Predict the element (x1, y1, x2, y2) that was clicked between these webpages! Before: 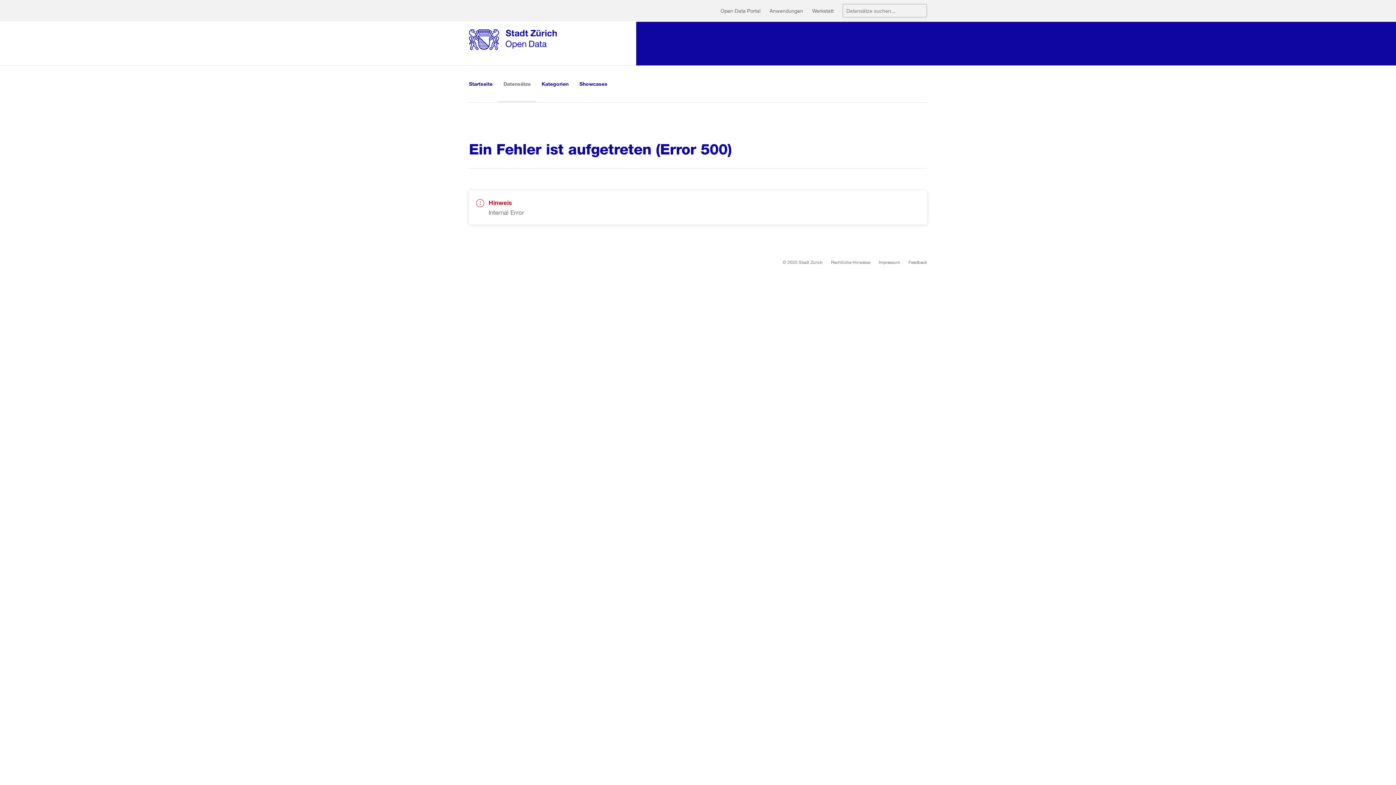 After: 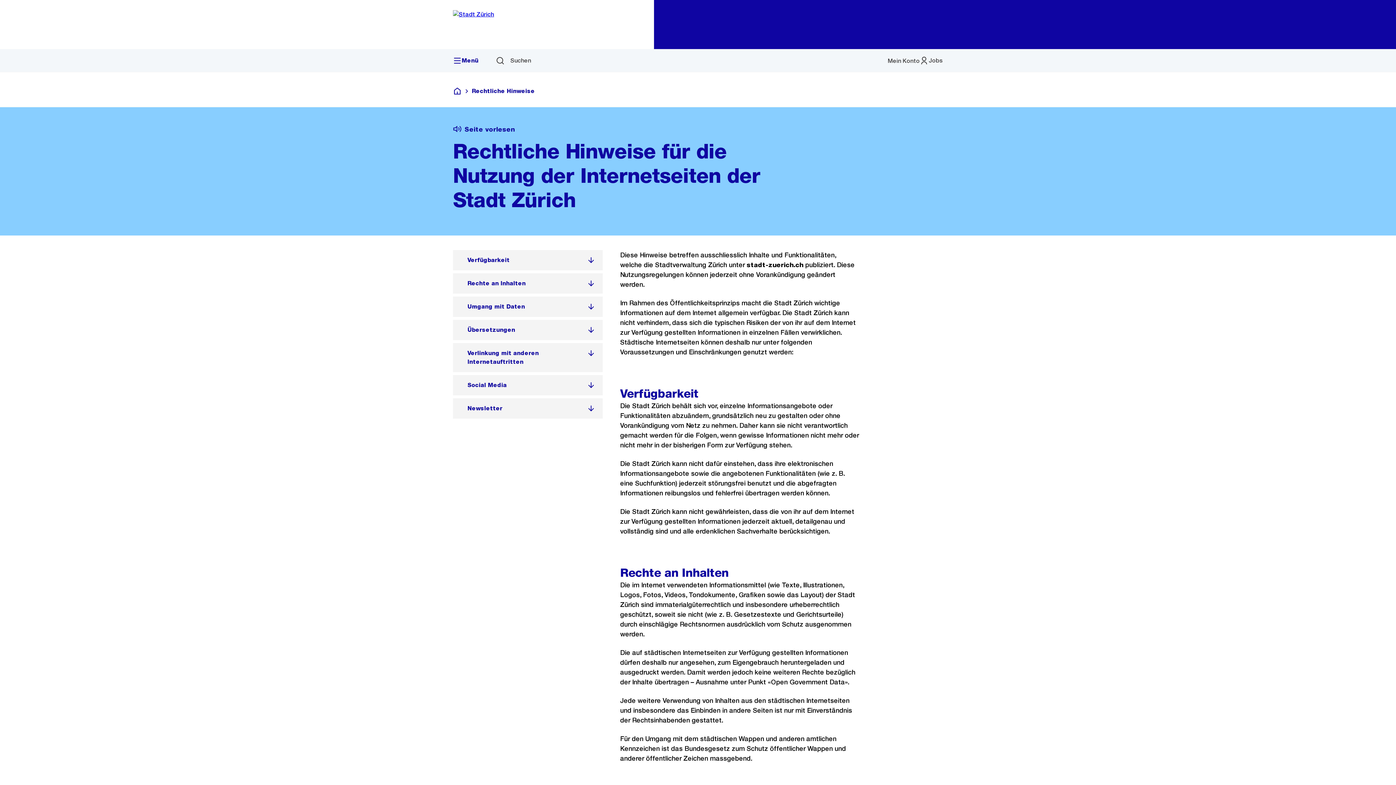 Action: bbox: (831, 258, 870, 265) label: Rechtliche Hinweise